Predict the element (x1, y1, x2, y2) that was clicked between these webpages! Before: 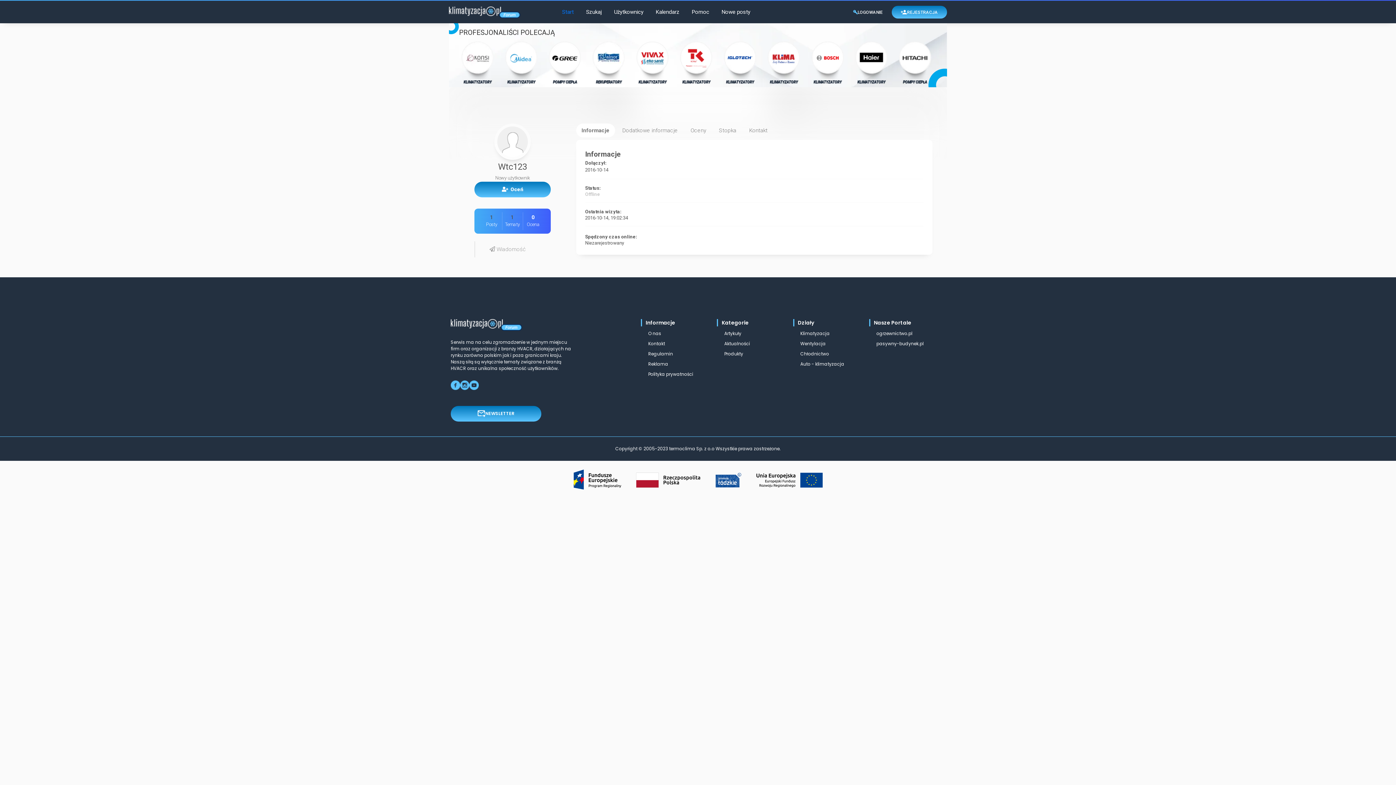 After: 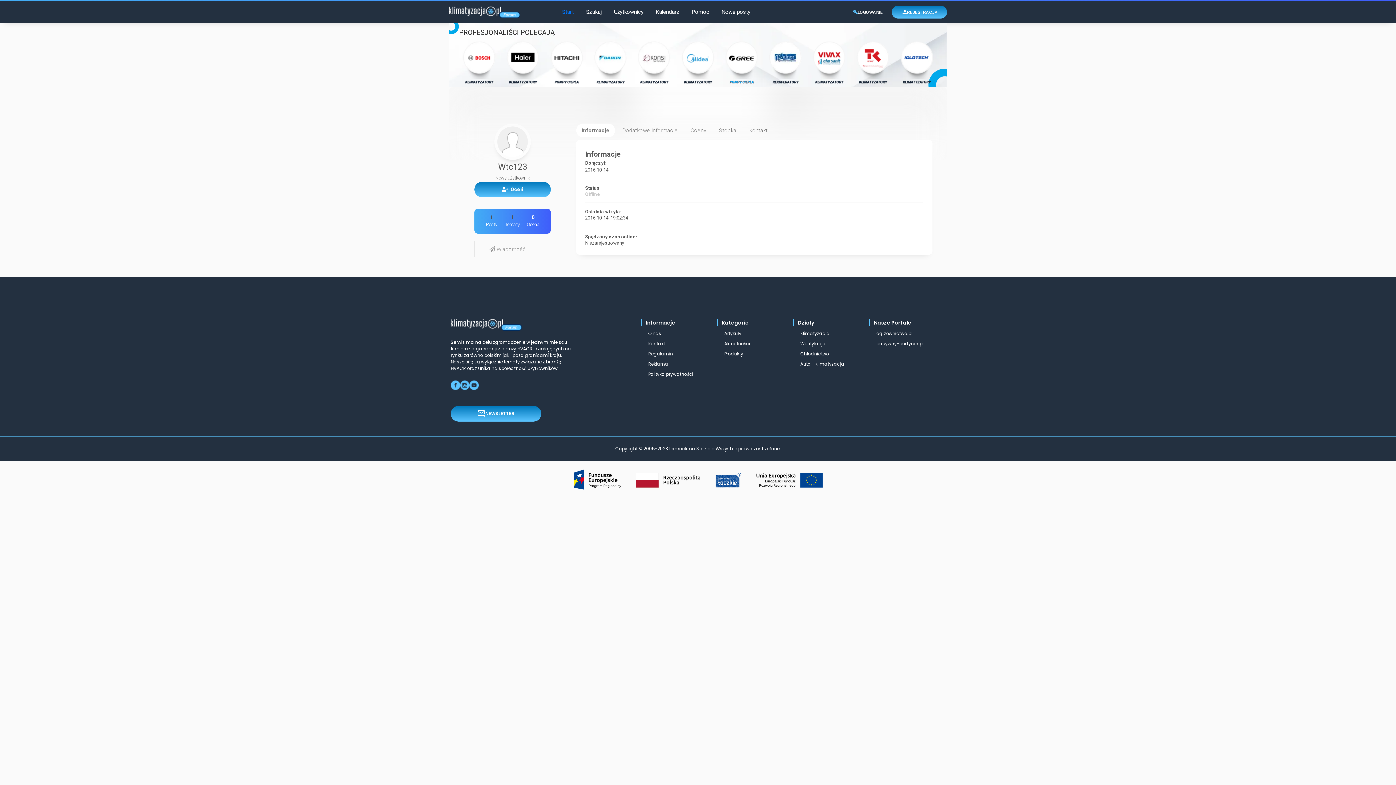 Action: bbox: (462, 40, 496, 84) label: KLIMATYZATORY